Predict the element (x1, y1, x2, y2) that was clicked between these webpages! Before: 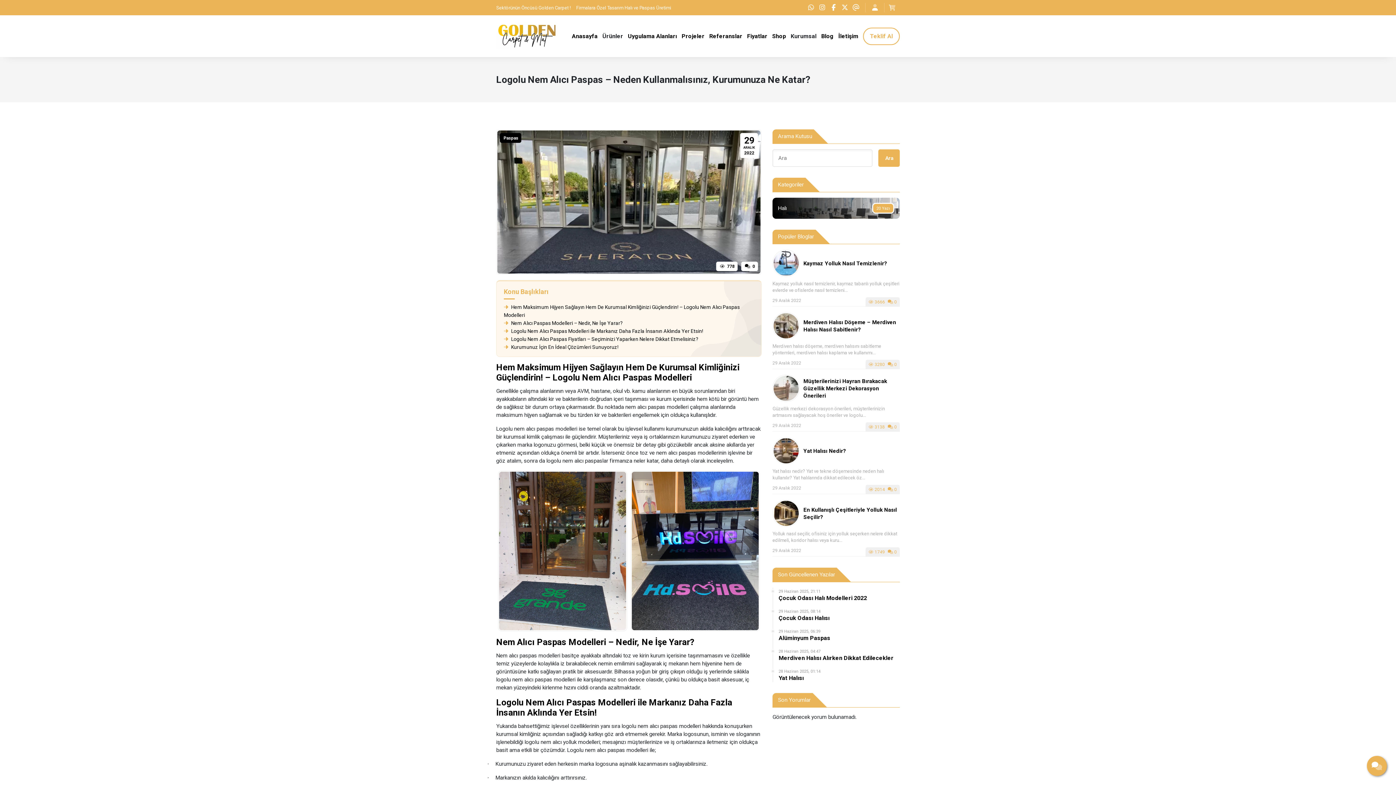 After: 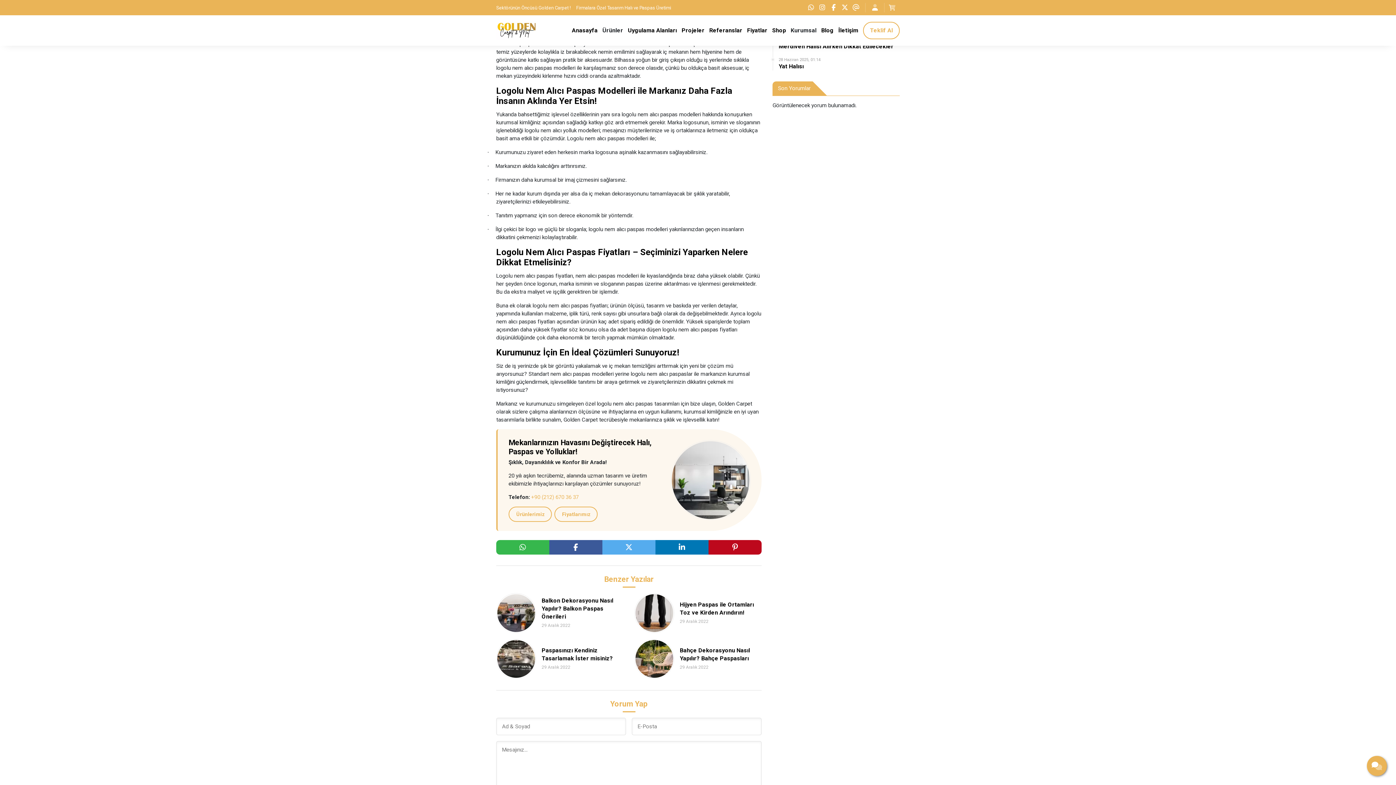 Action: label:  Nem Alıcı Paspas Modelleri – Nedir, Ne İşe Yarar? bbox: (504, 320, 622, 326)